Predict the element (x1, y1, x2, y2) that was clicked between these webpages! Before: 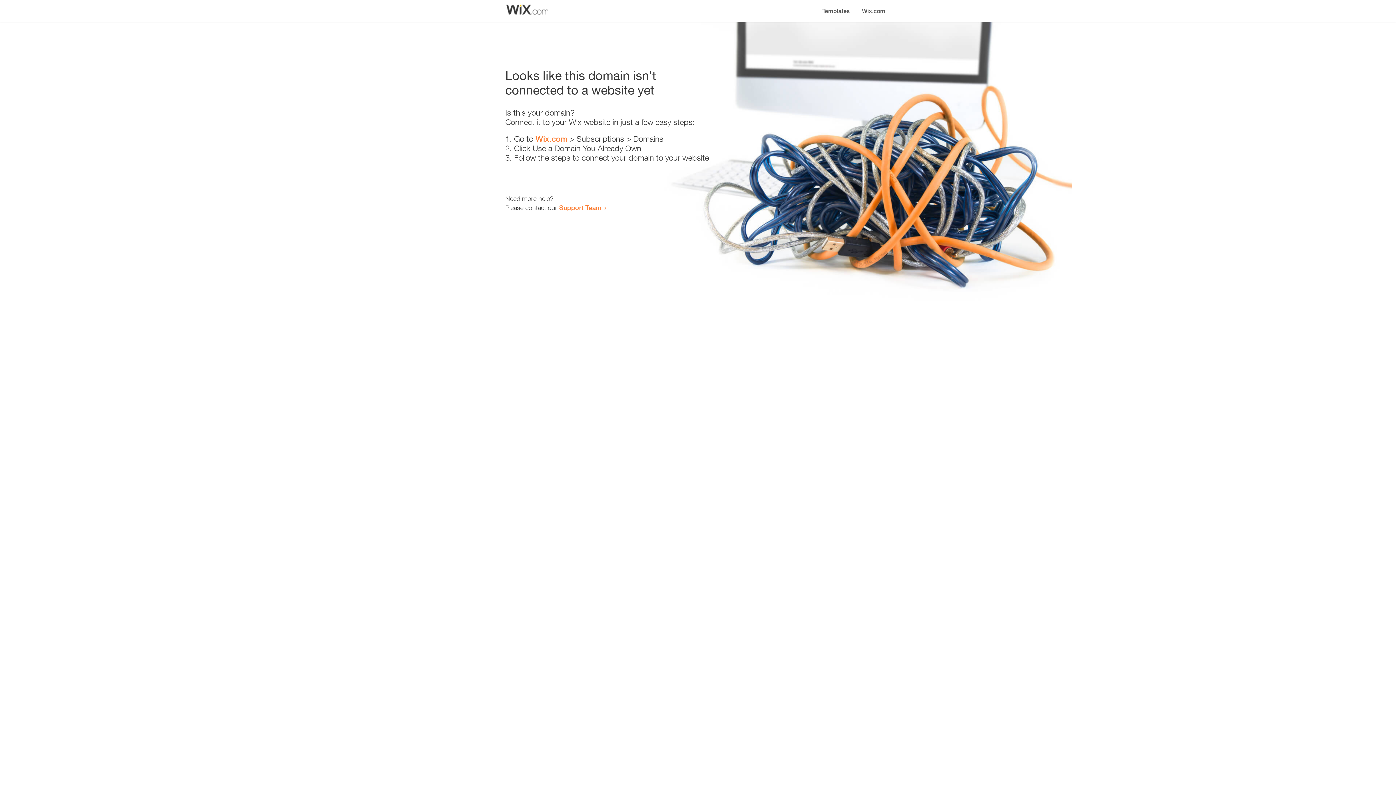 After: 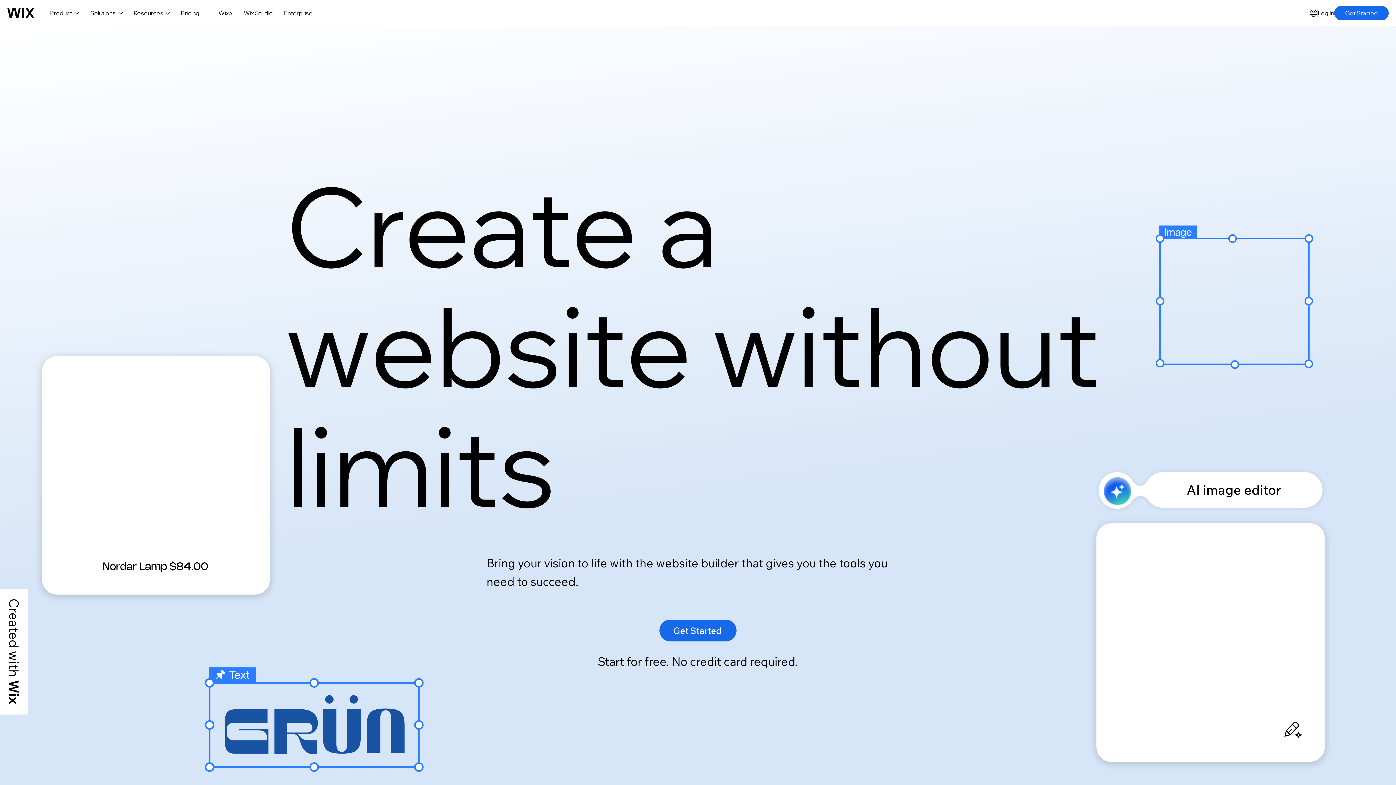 Action: label: Wix.com bbox: (856, 0, 890, 14)